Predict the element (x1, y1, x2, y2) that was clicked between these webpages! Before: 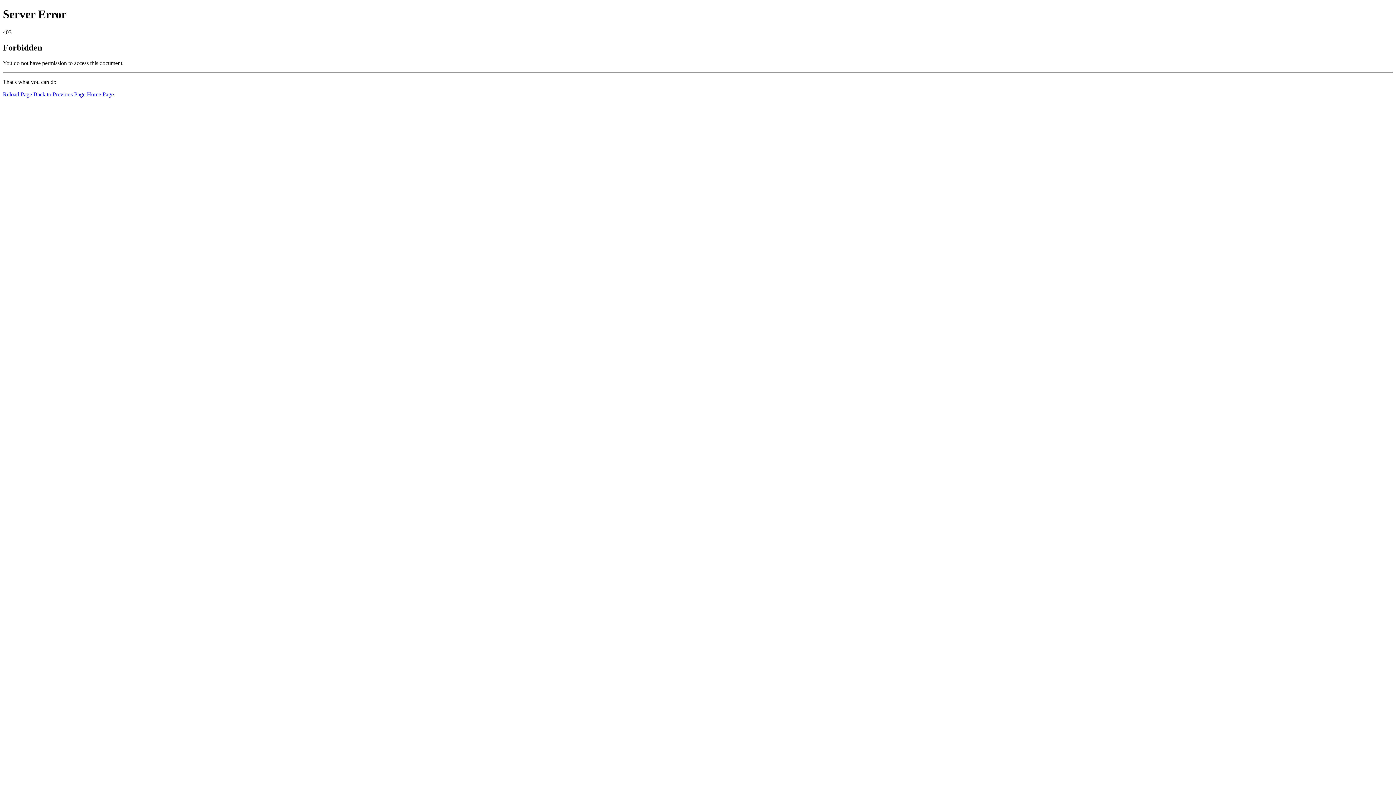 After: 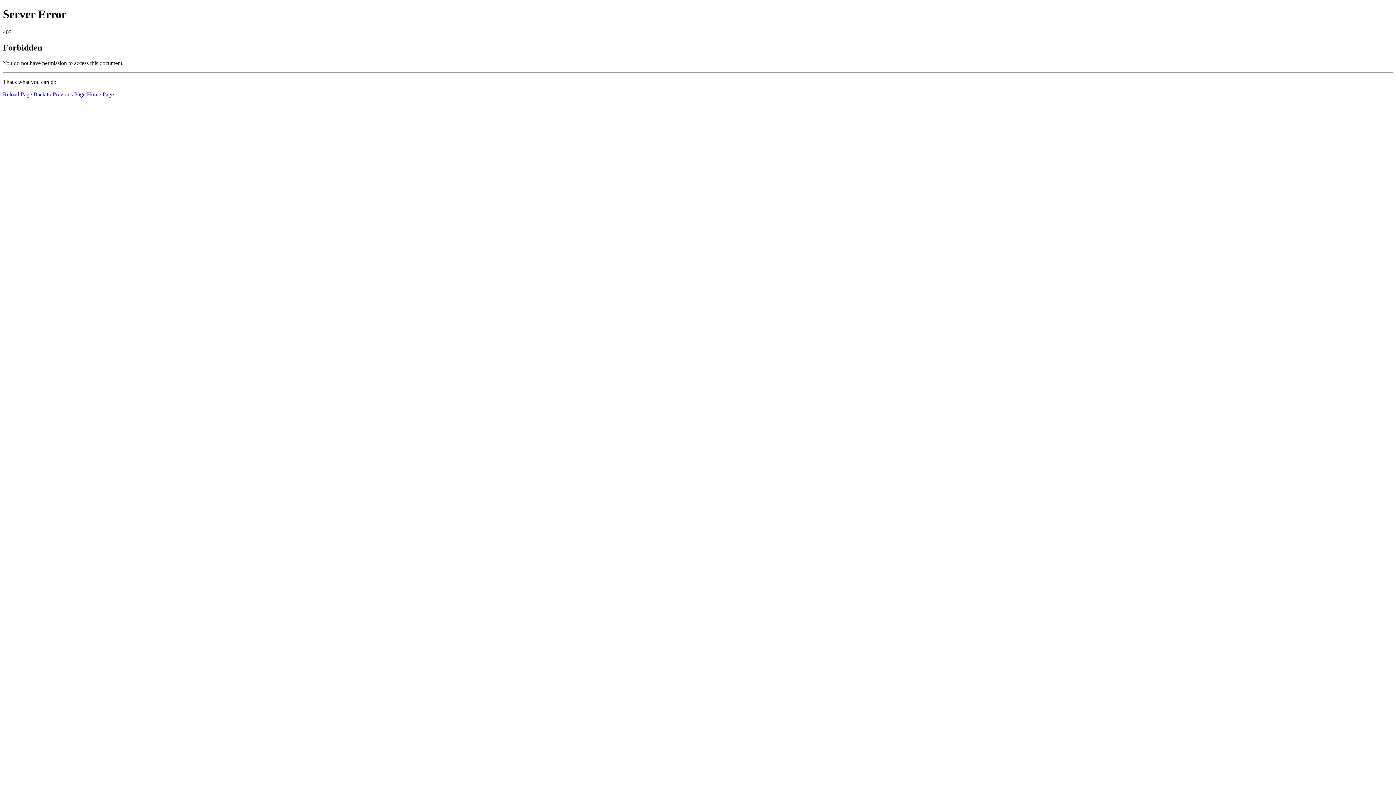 Action: bbox: (86, 91, 113, 97) label: Home Page